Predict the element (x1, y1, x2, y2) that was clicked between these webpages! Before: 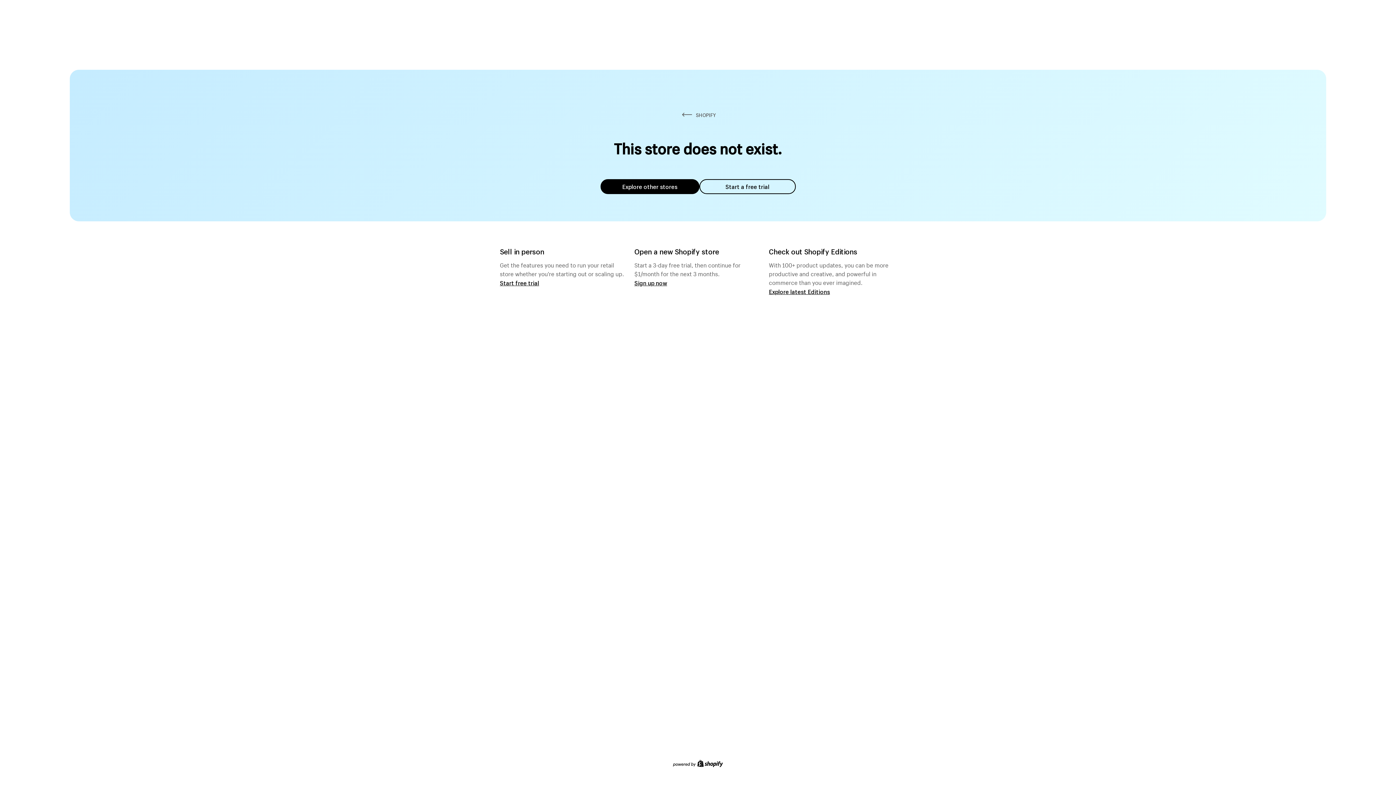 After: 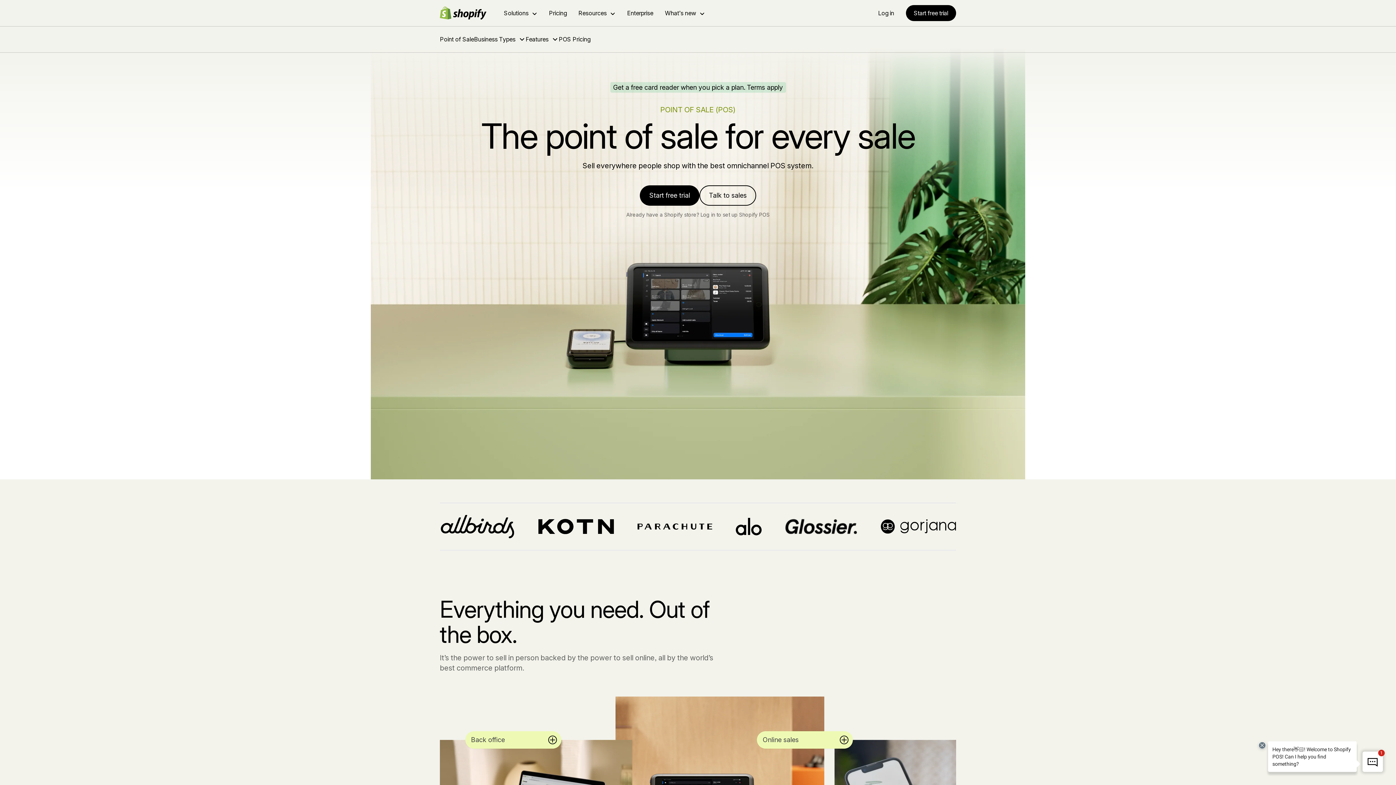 Action: bbox: (500, 279, 539, 286) label: Start free trial